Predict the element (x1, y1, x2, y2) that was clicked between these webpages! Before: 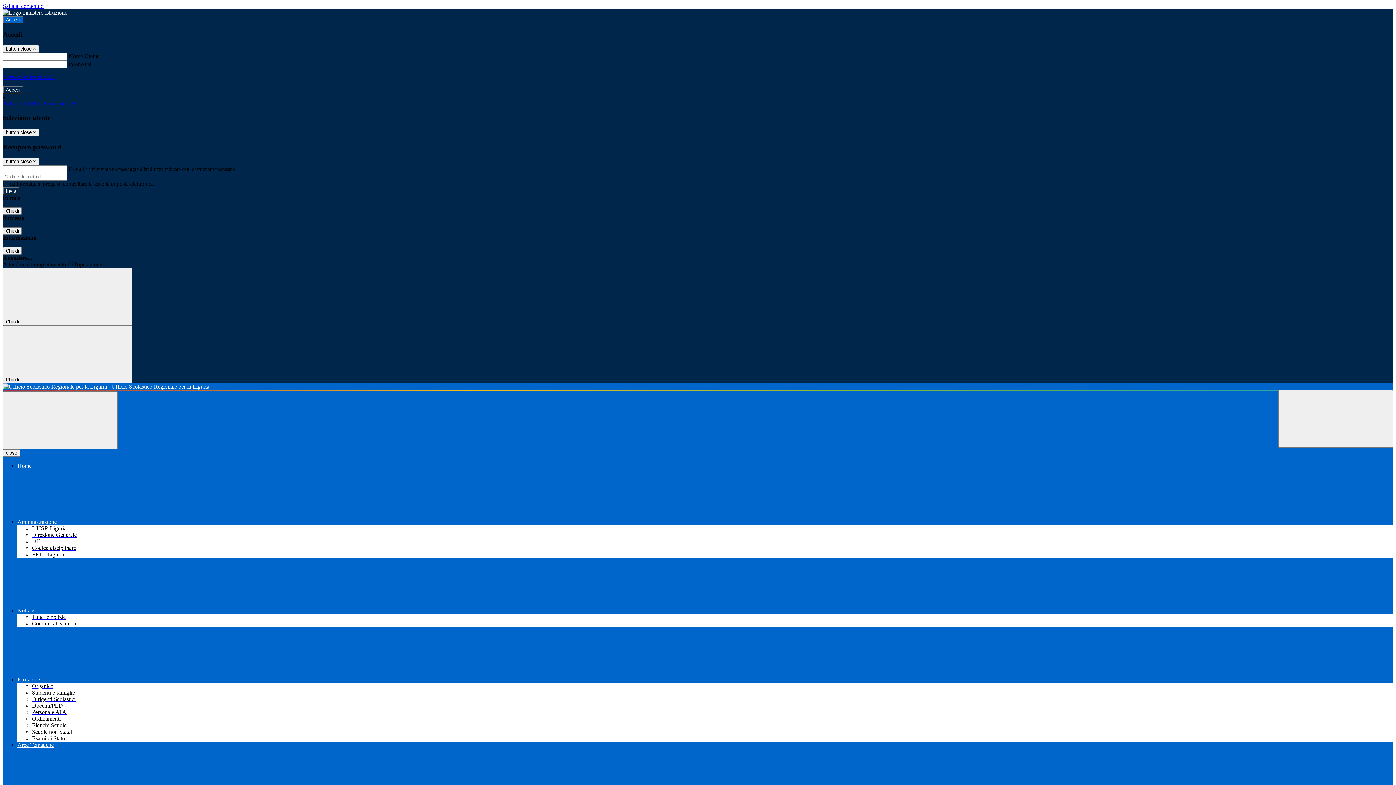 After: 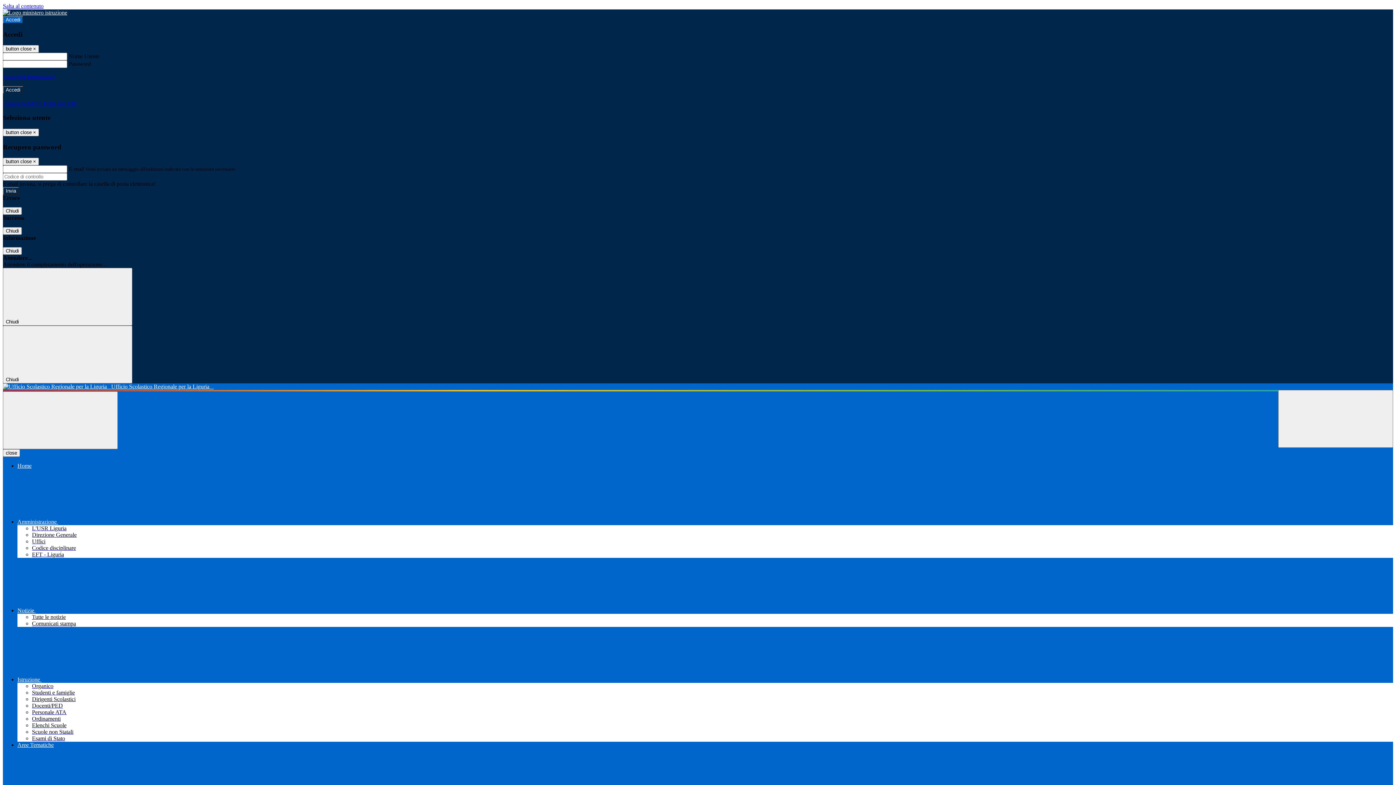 Action: label: Docenti/PED bbox: (32, 702, 62, 708)